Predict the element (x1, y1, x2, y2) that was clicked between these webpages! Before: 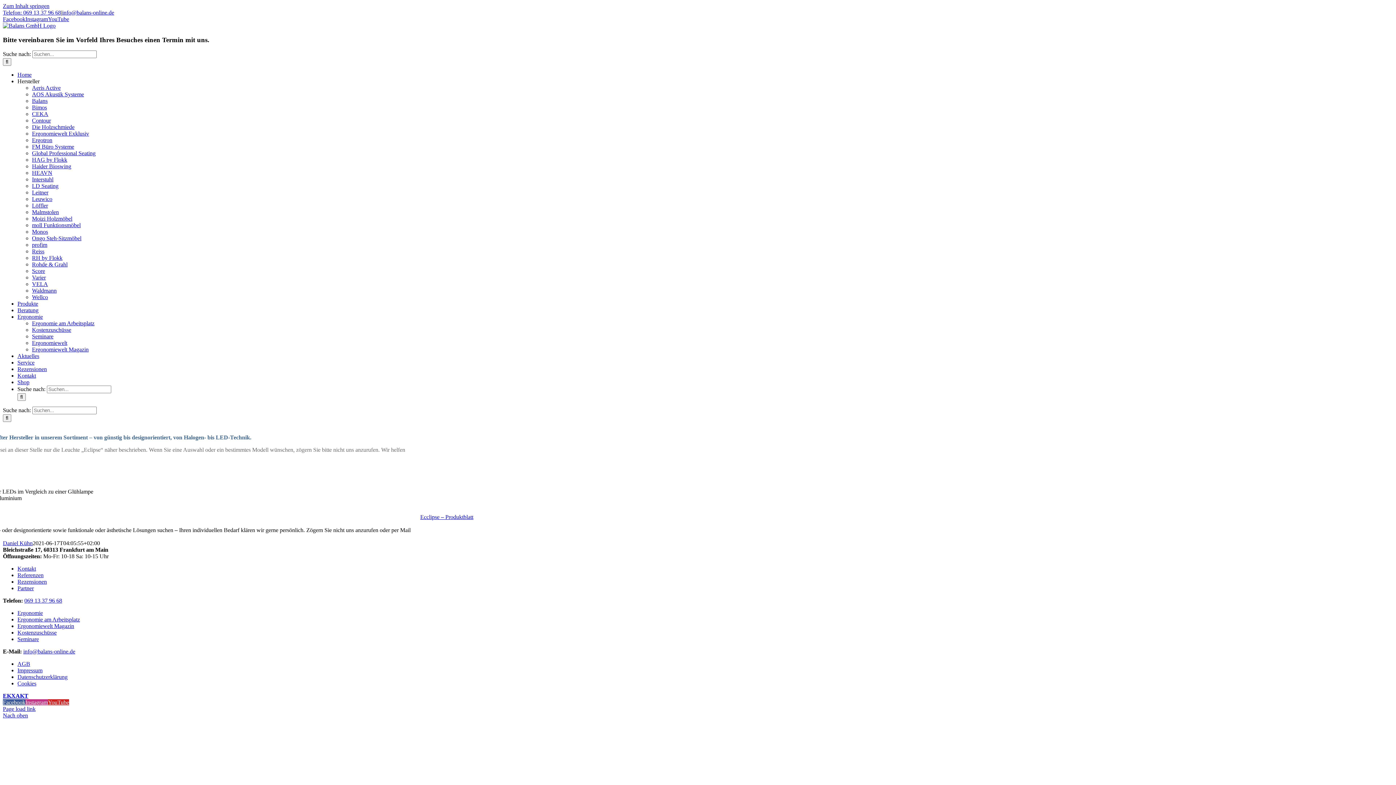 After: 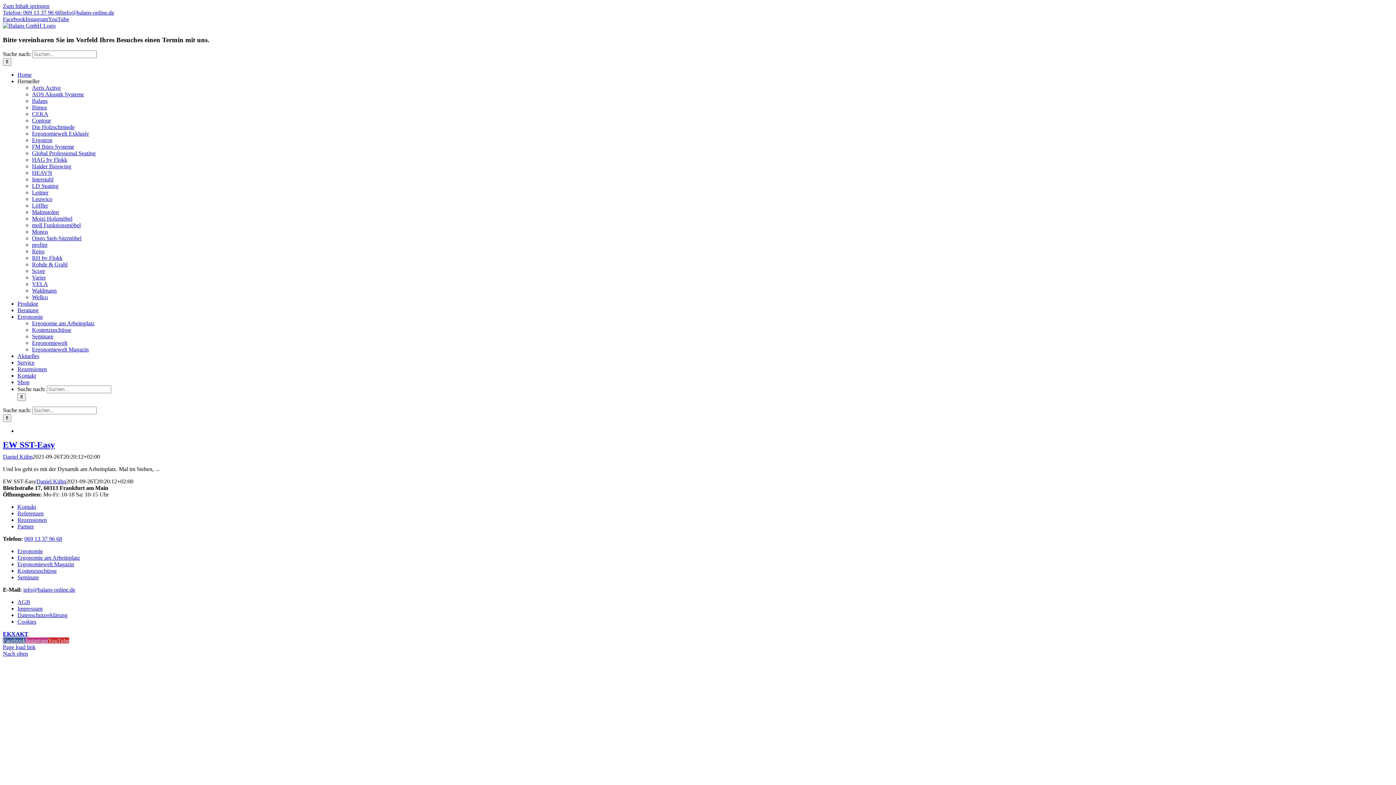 Action: bbox: (32, 130, 89, 136) label: Ergonomiewelt Exklusiv